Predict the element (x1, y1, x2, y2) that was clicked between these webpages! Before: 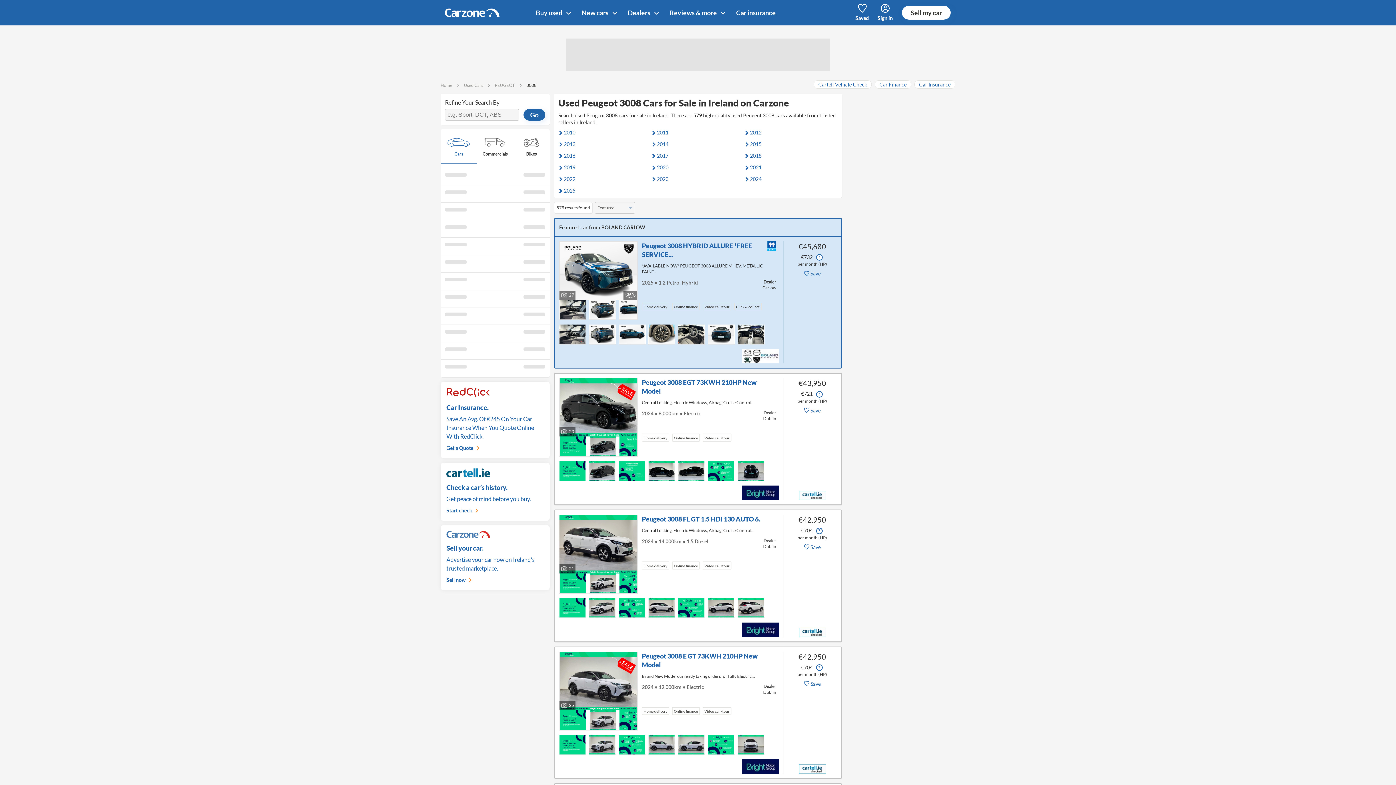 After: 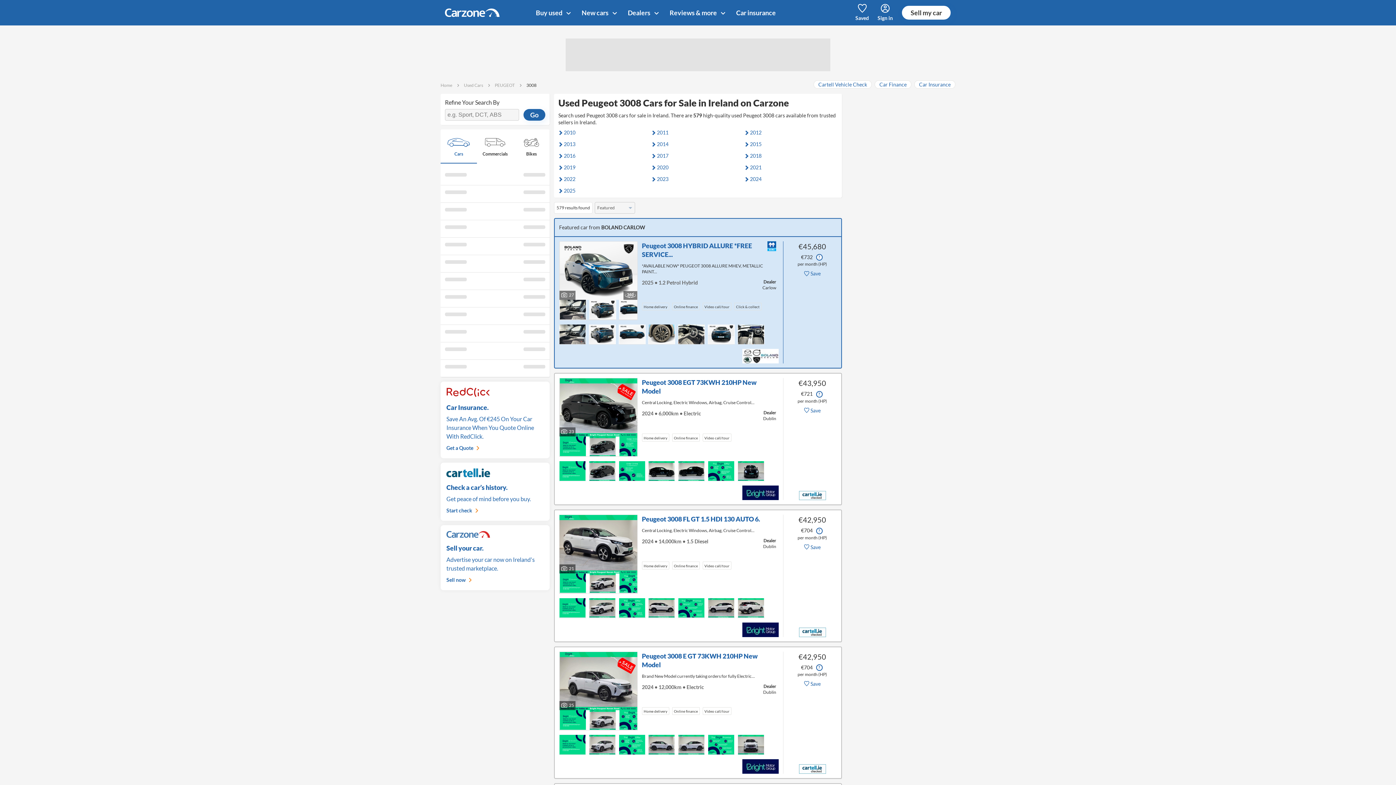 Action: bbox: (446, 387, 544, 400)